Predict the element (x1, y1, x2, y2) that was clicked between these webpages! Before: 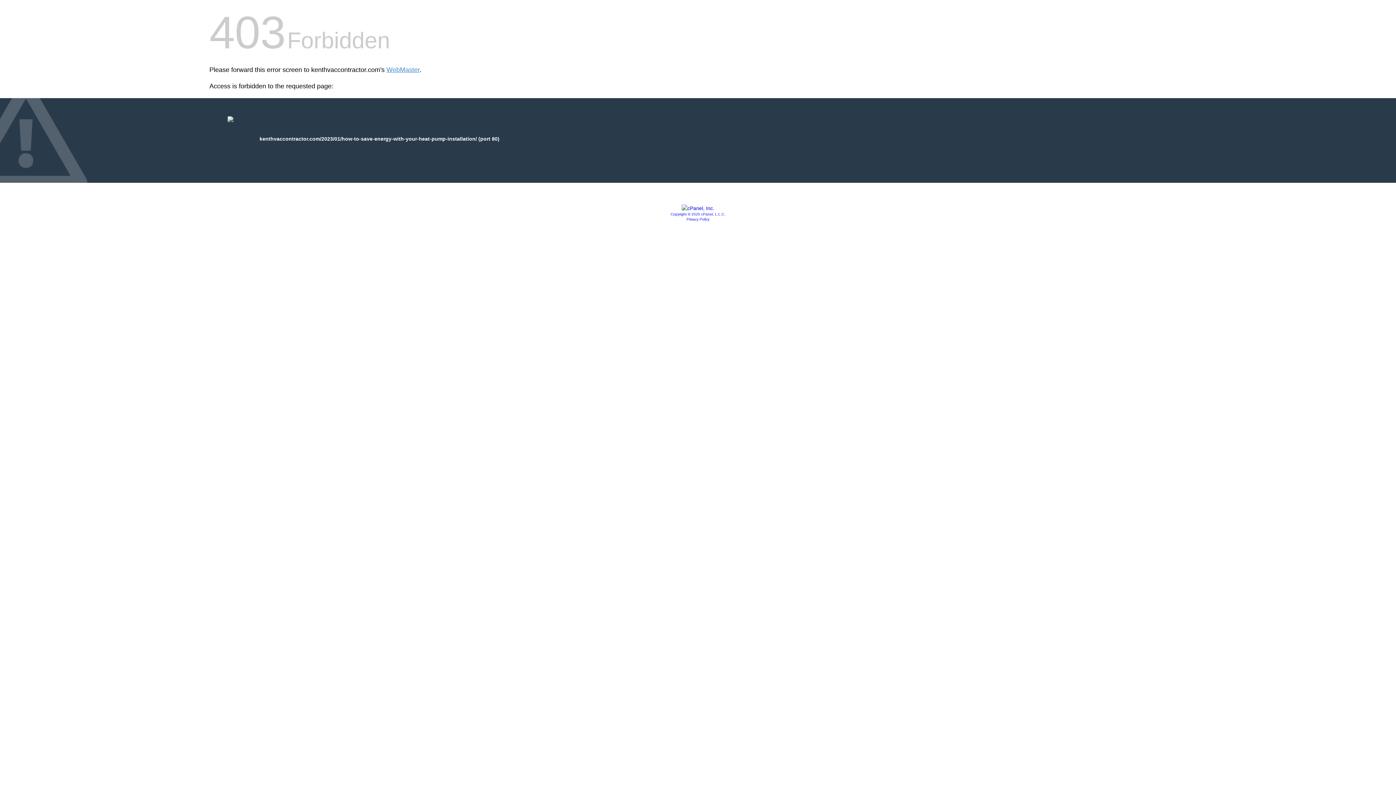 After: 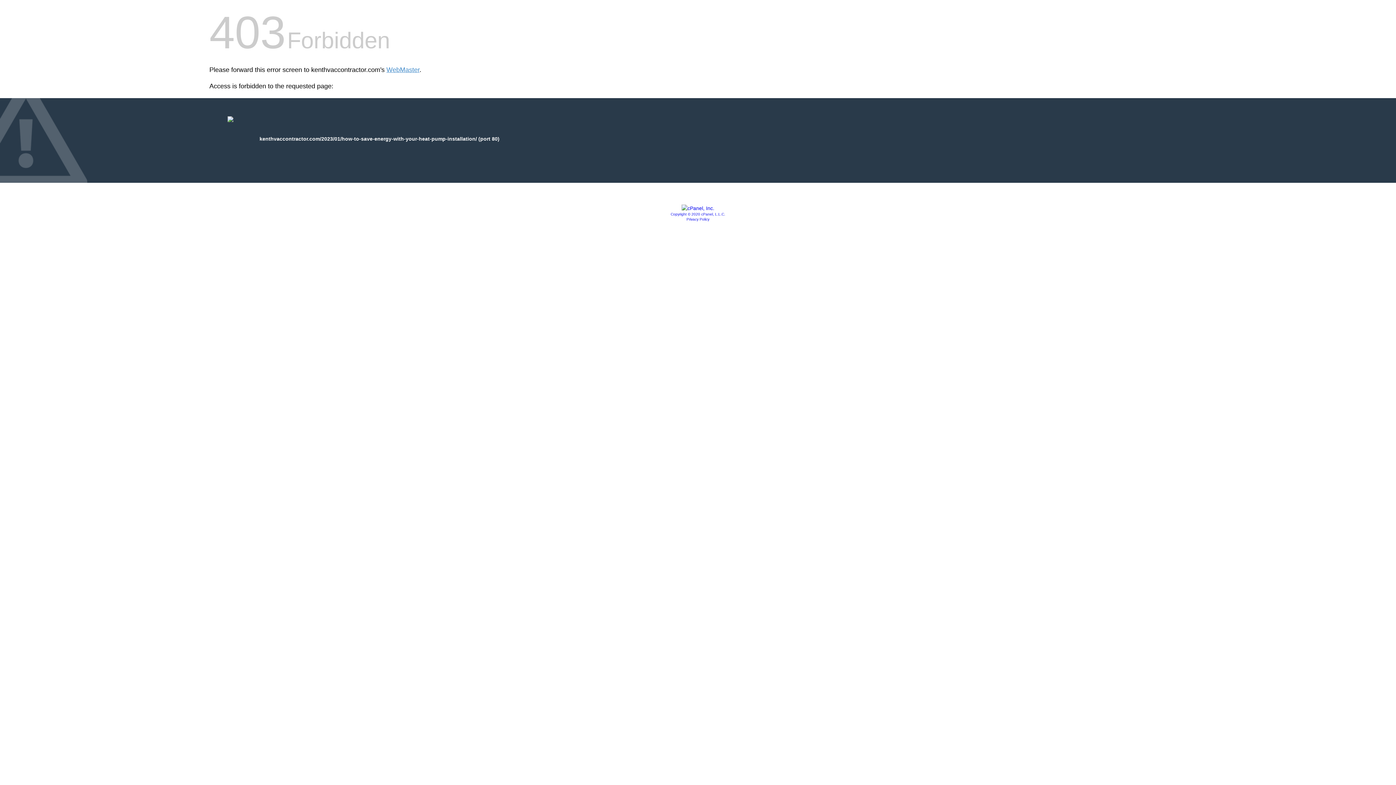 Action: label: Copyright © 2020 cPanel, L.L.C. bbox: (670, 212, 725, 216)